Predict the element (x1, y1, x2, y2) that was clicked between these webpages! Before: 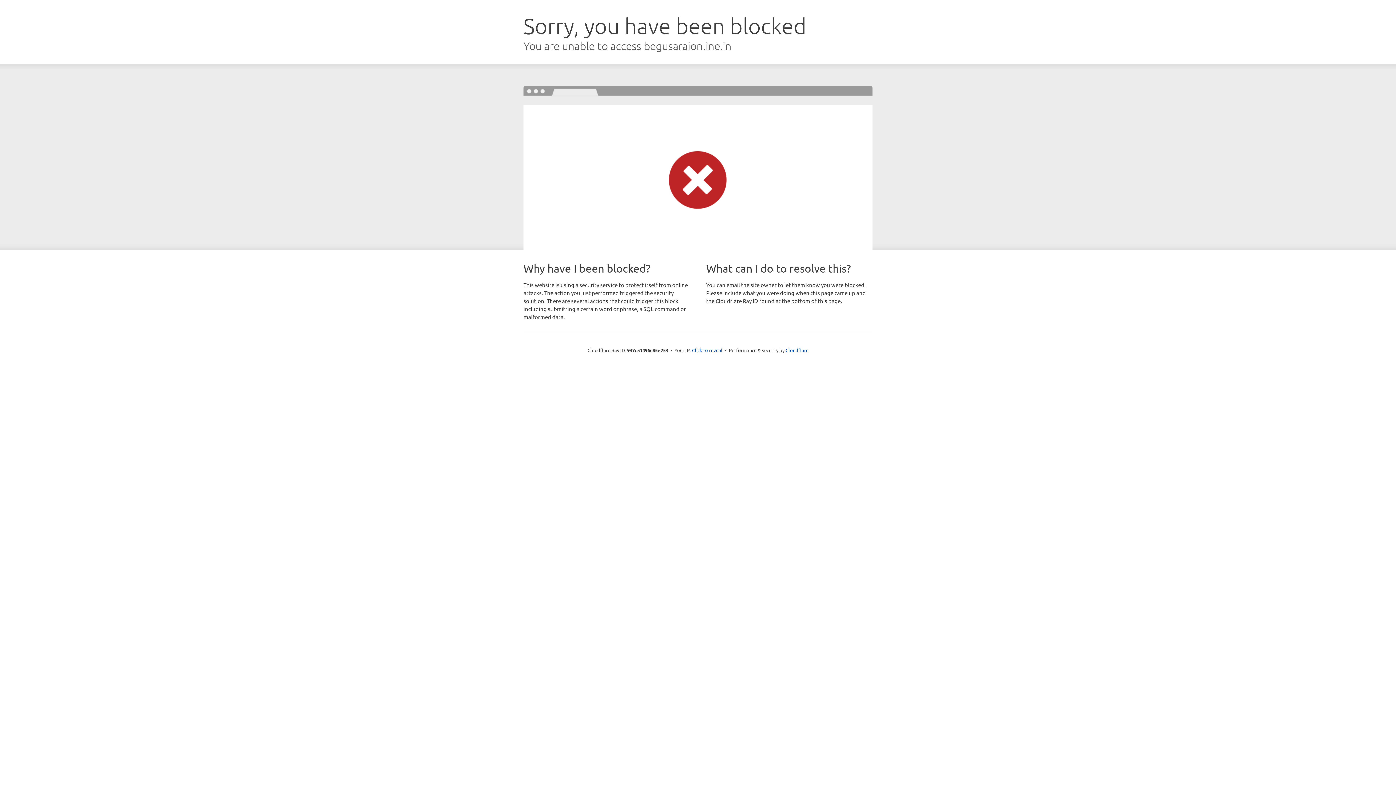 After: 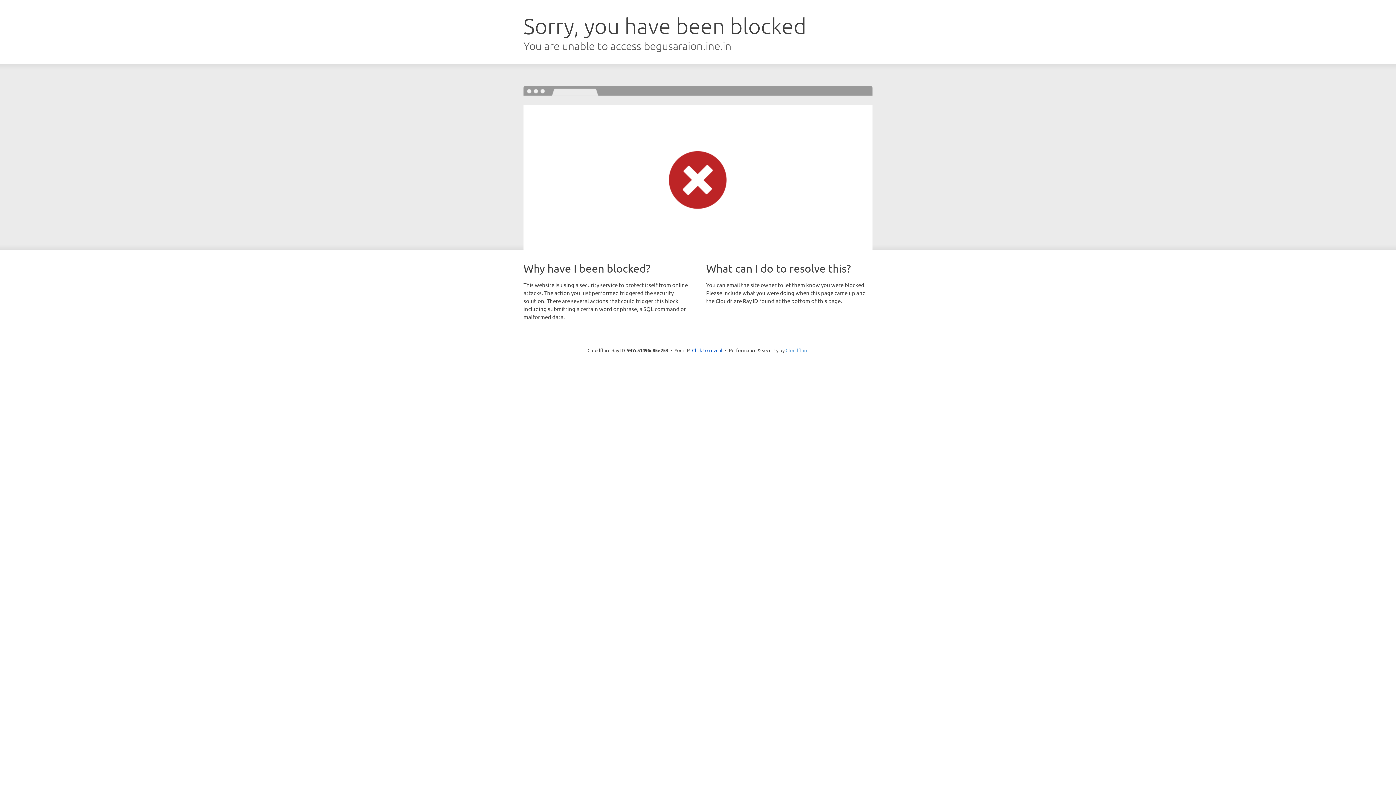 Action: bbox: (785, 347, 808, 353) label: Cloudflare